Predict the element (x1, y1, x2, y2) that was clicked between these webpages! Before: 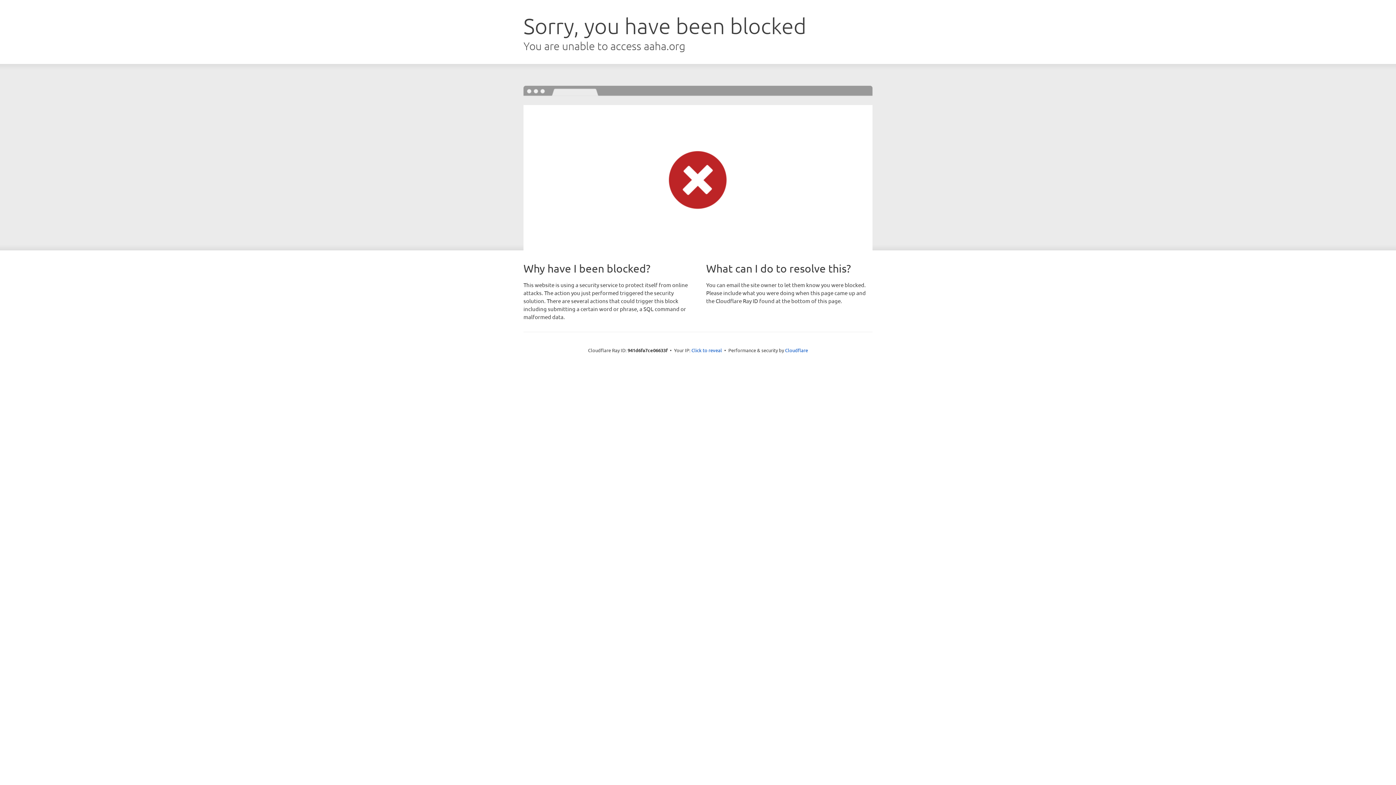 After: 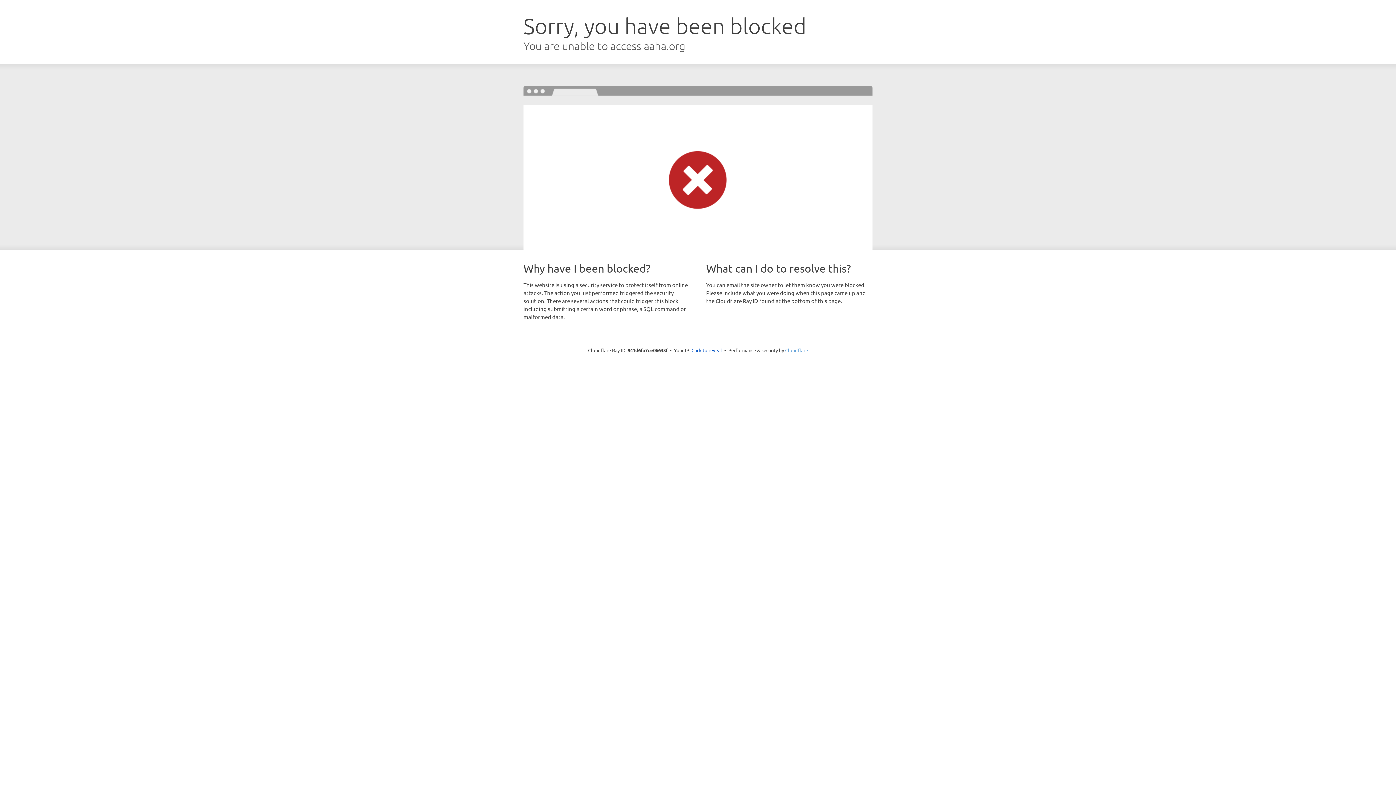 Action: label: Cloudflare bbox: (785, 347, 808, 353)